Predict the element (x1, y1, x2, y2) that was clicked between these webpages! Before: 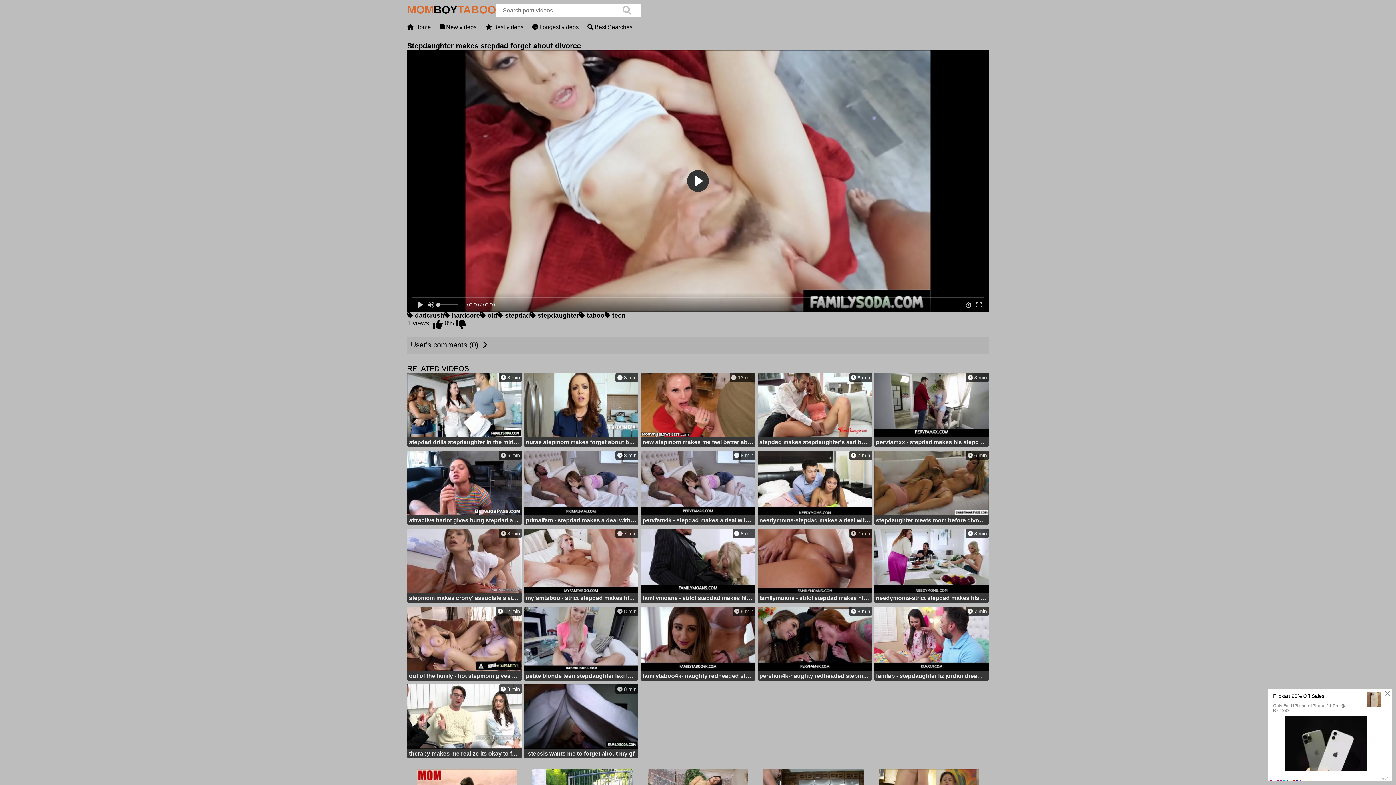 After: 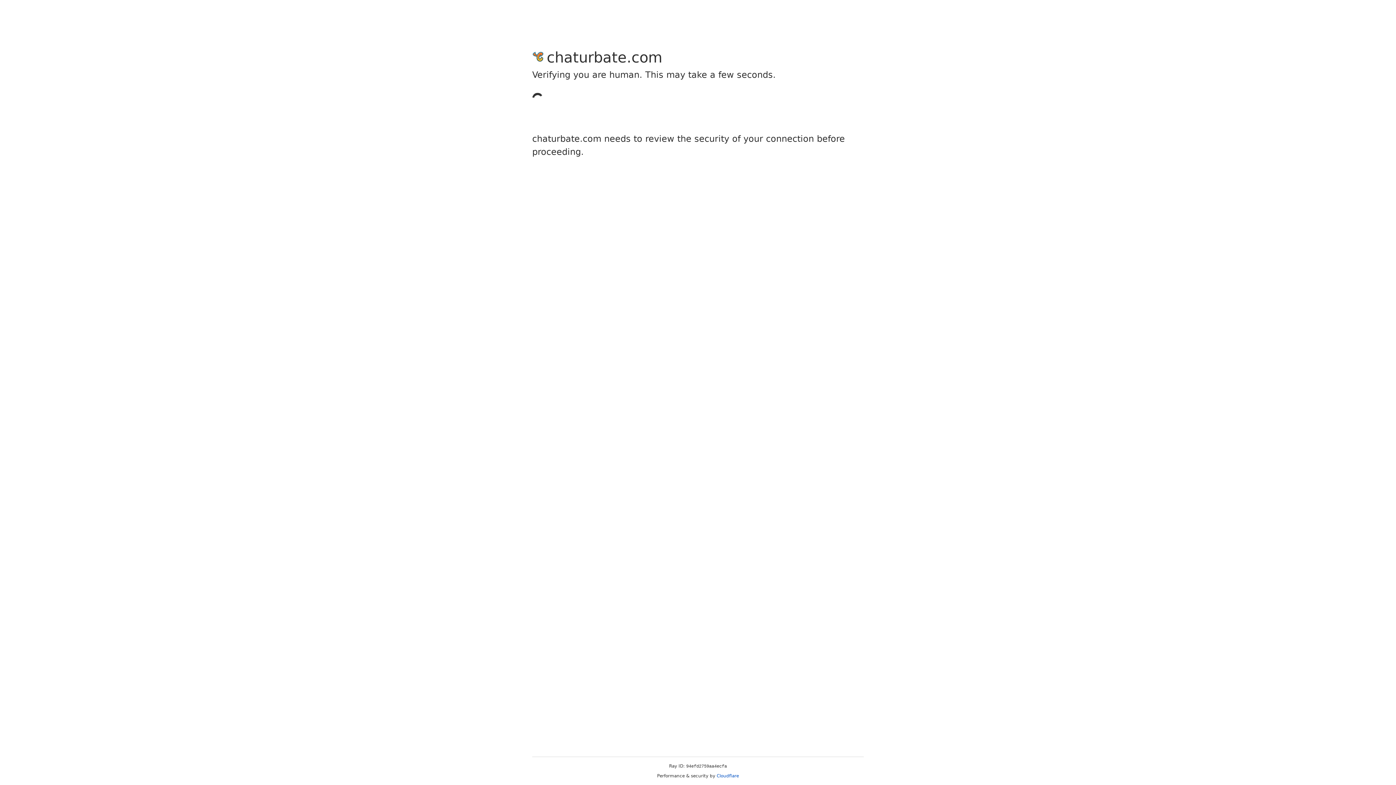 Action: bbox: (604, 312, 625, 319) label:  teen